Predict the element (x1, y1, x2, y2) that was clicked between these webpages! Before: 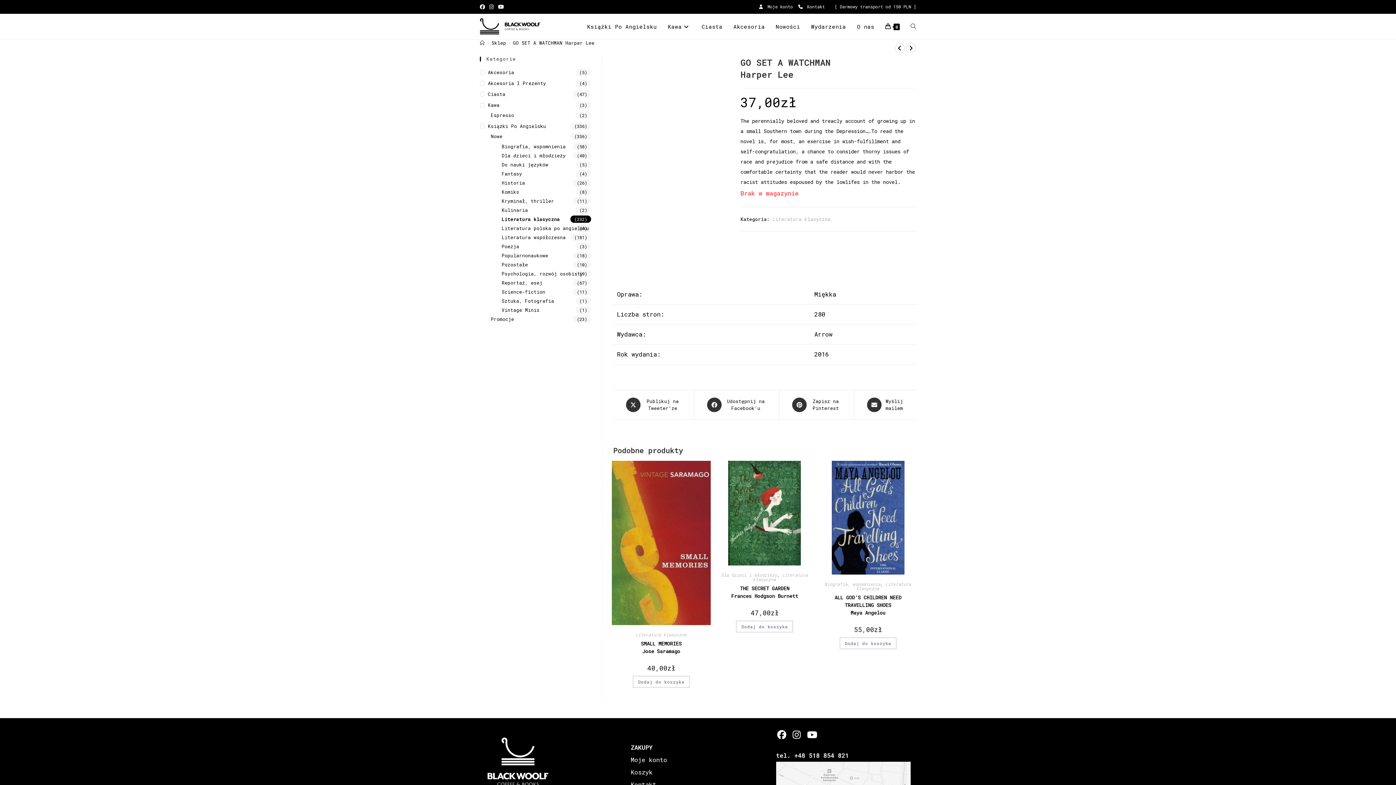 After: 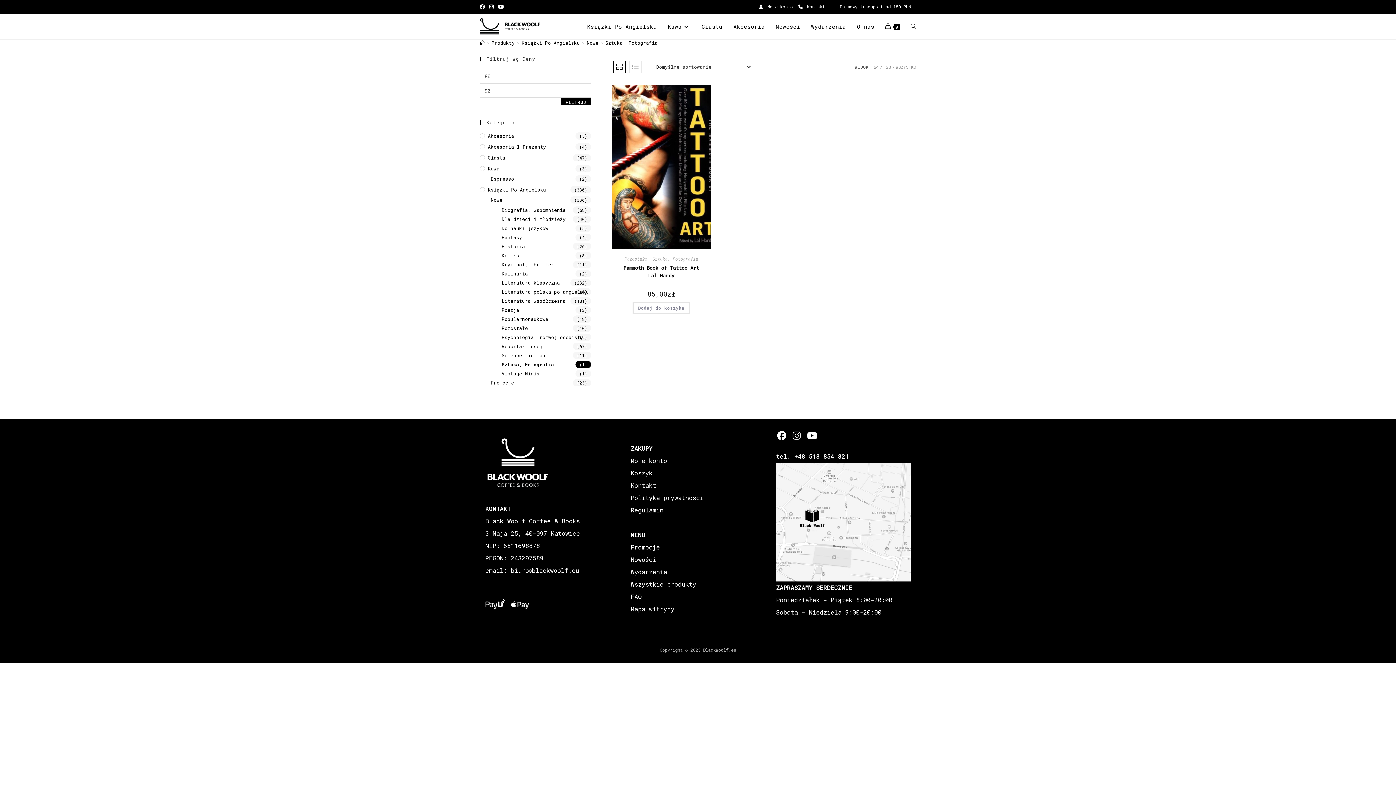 Action: bbox: (501, 297, 591, 304) label: Sztuka, Fotografia